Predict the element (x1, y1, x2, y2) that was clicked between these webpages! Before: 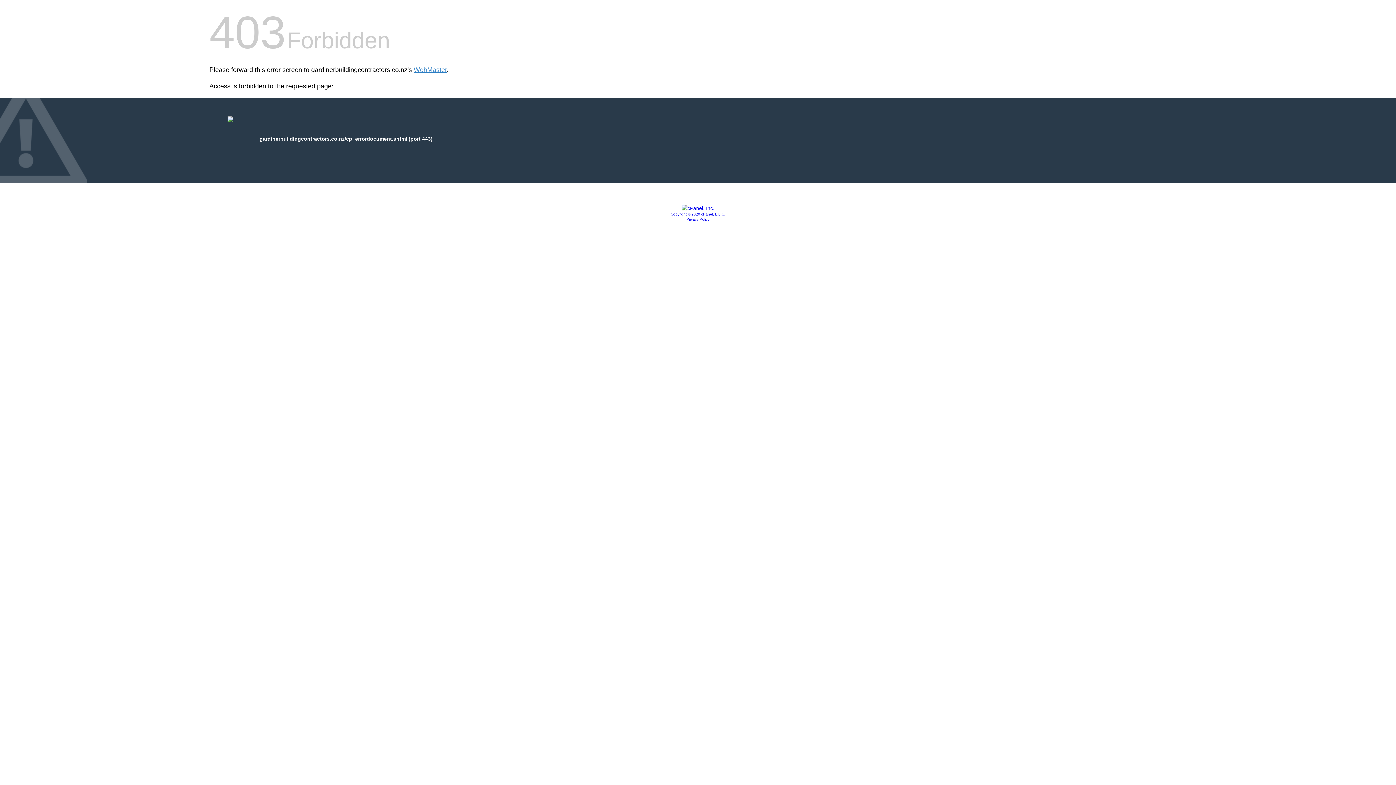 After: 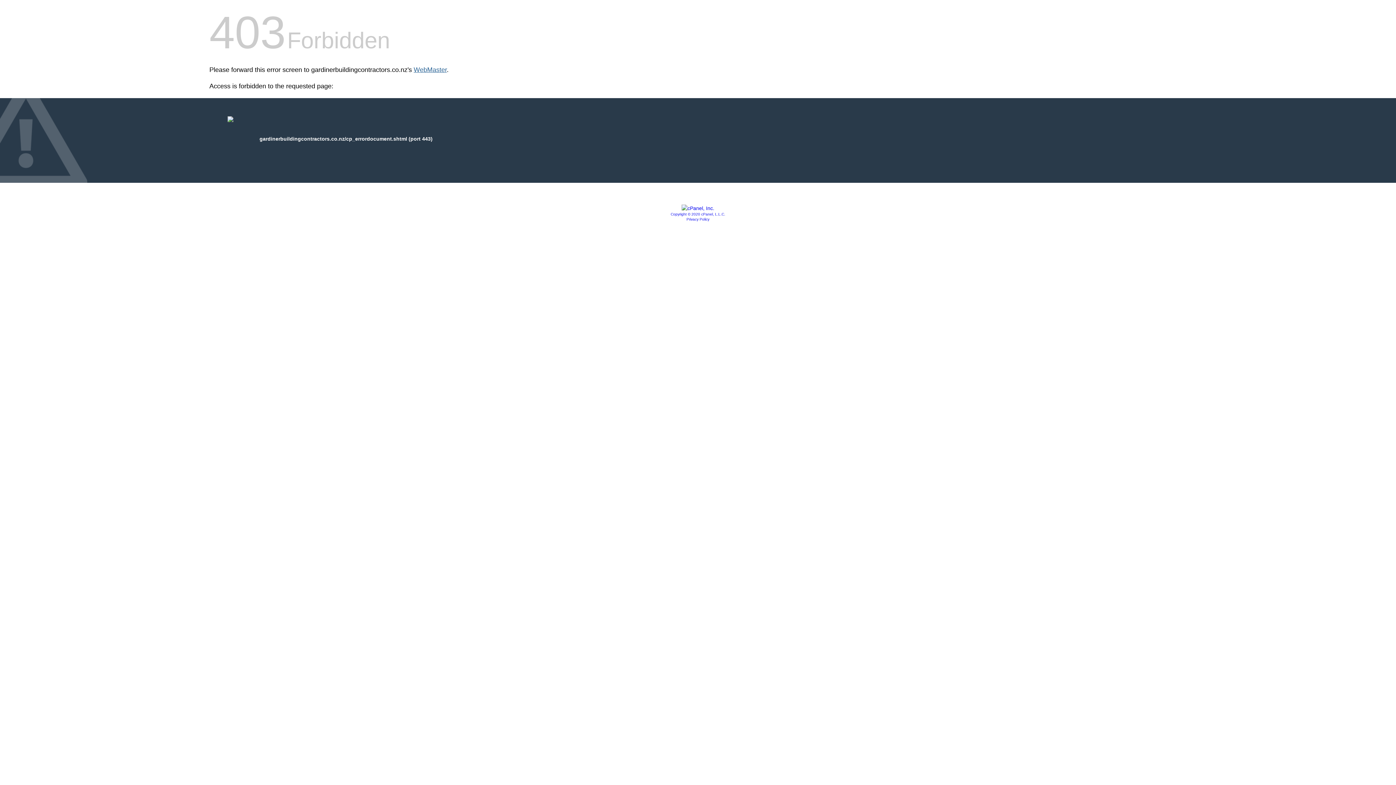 Action: bbox: (413, 66, 446, 73) label: WebMaster